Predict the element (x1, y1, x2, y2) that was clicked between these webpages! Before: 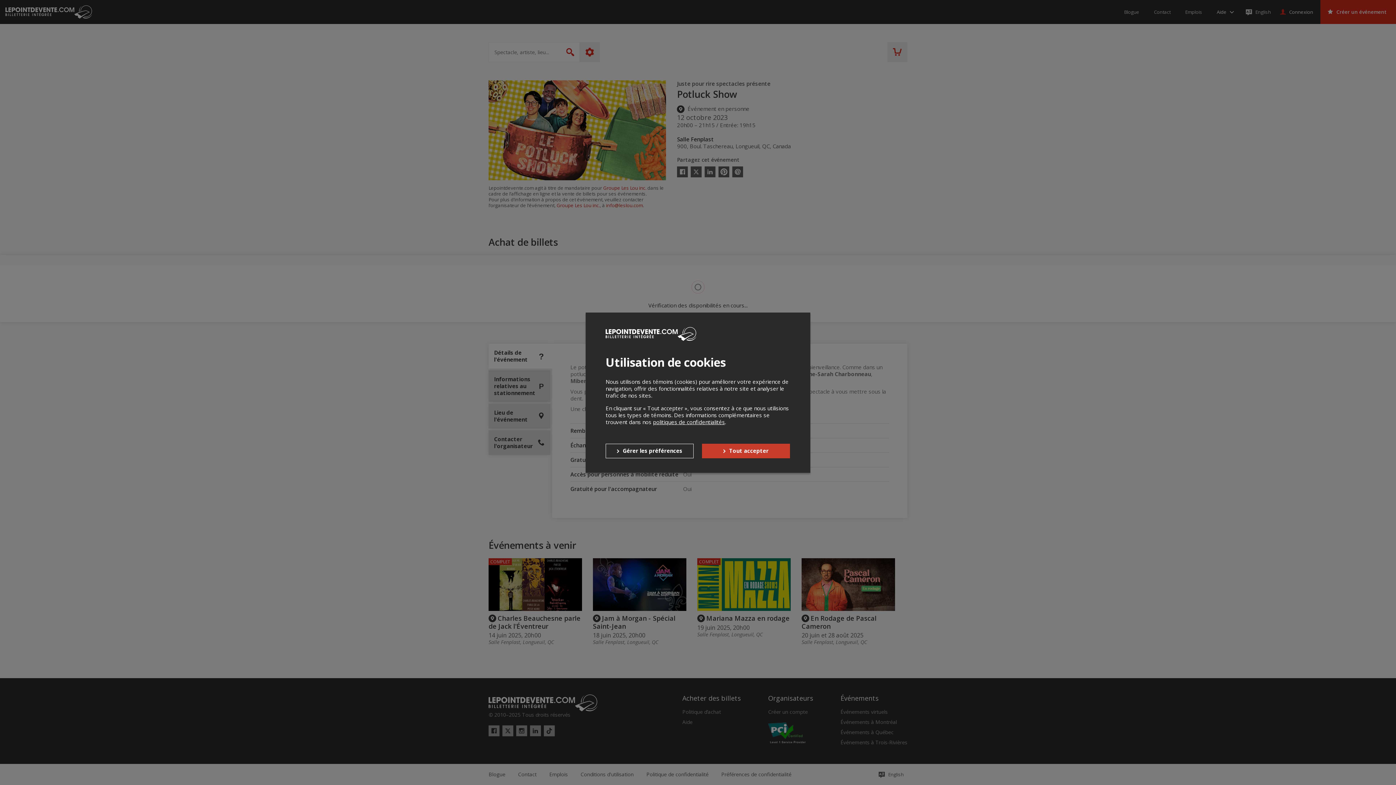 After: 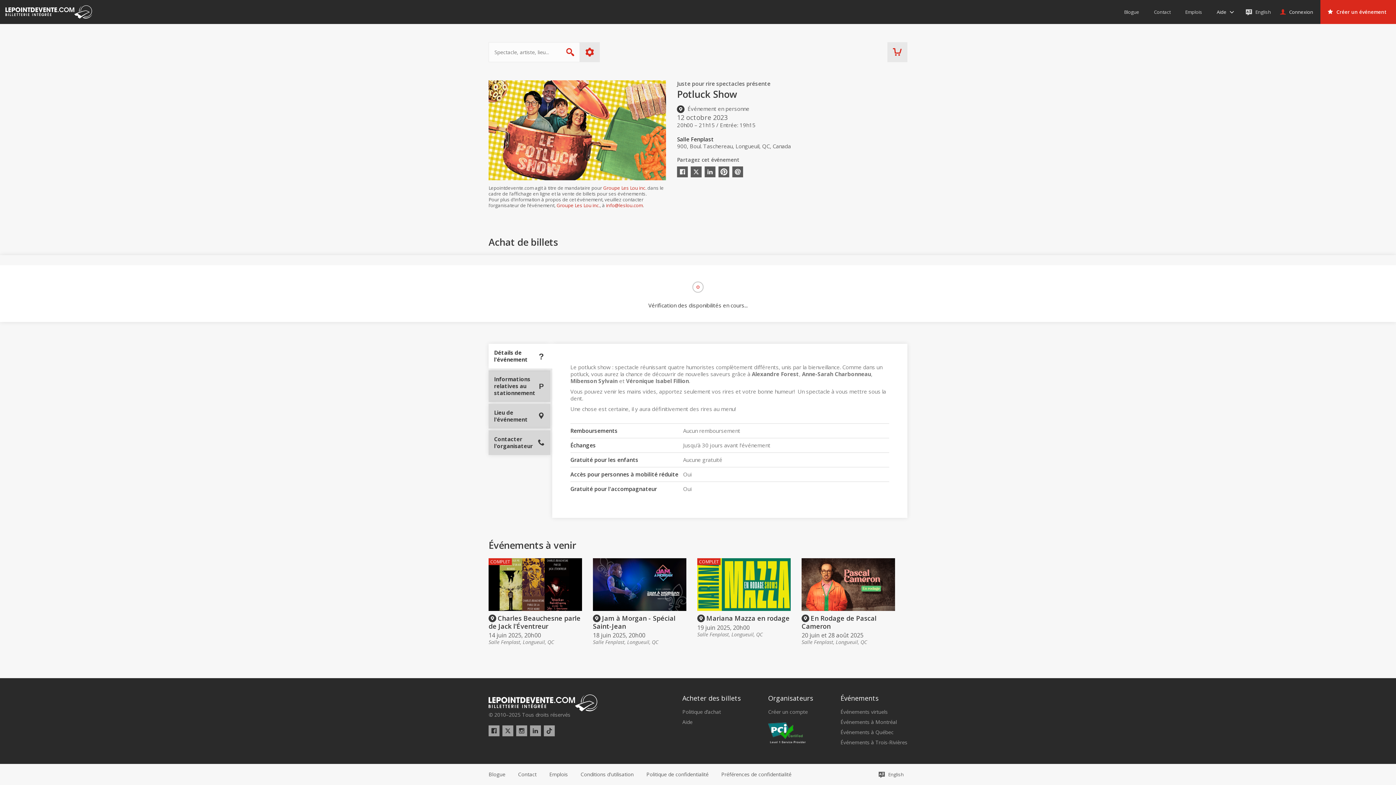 Action: label: Tout accepter bbox: (702, 443, 790, 458)